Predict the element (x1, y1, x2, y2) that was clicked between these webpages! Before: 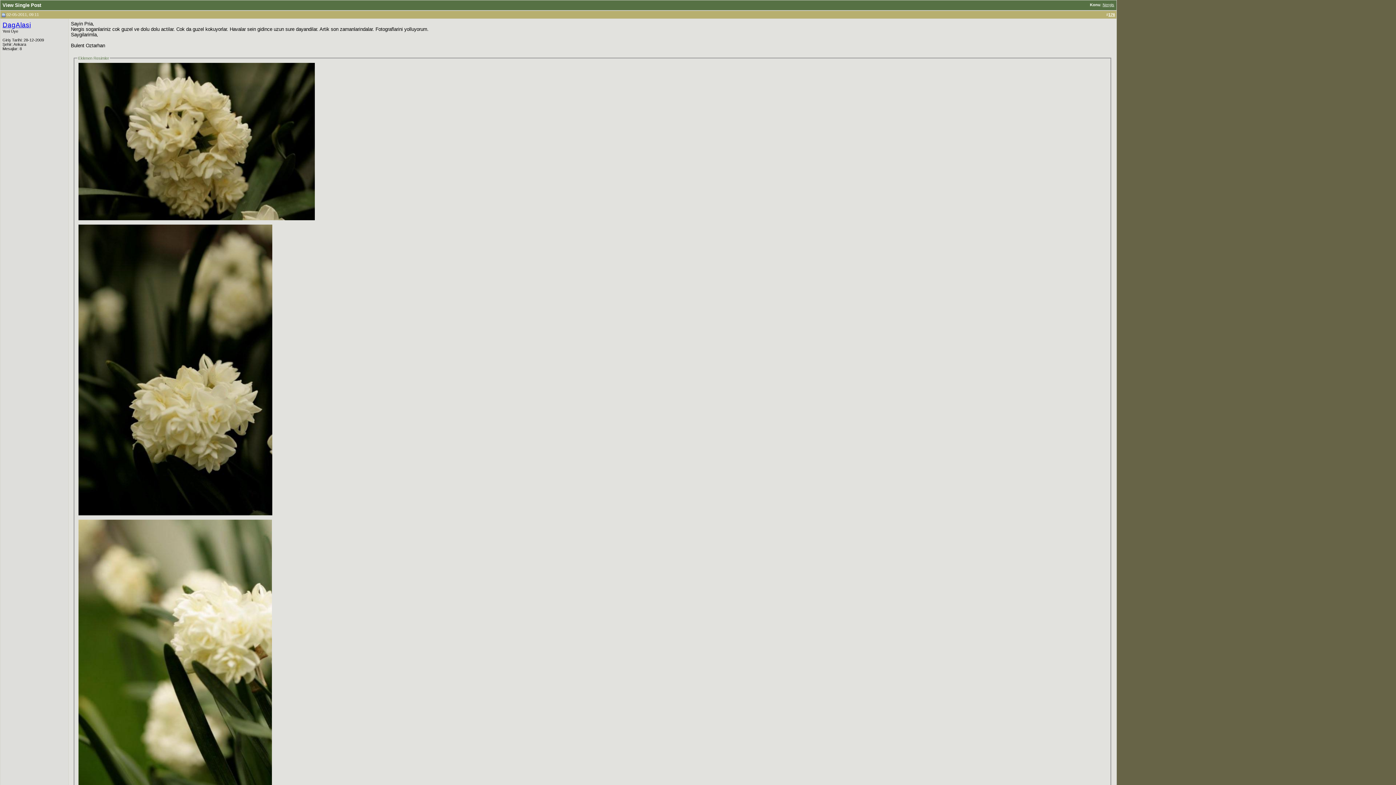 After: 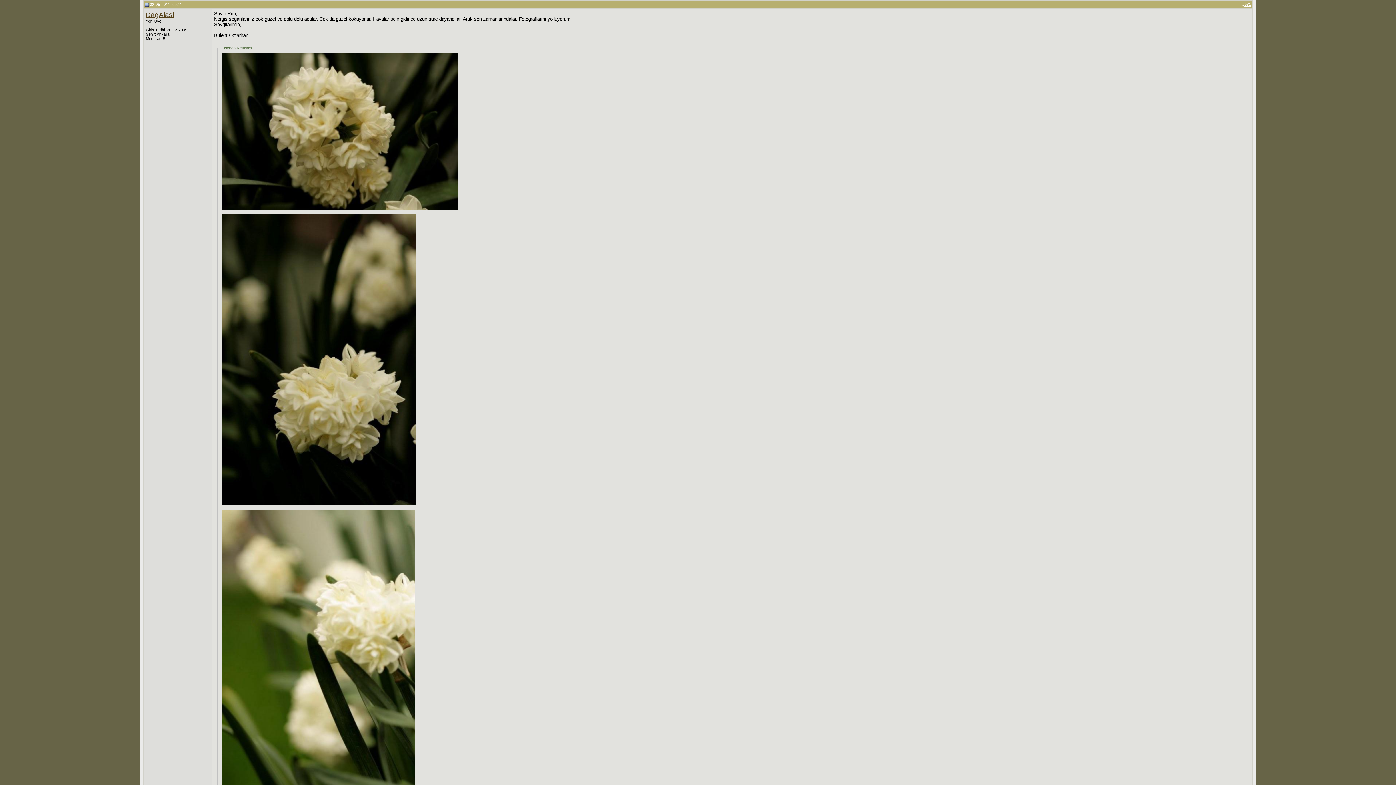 Action: label: Nergis bbox: (1102, 2, 1114, 6)